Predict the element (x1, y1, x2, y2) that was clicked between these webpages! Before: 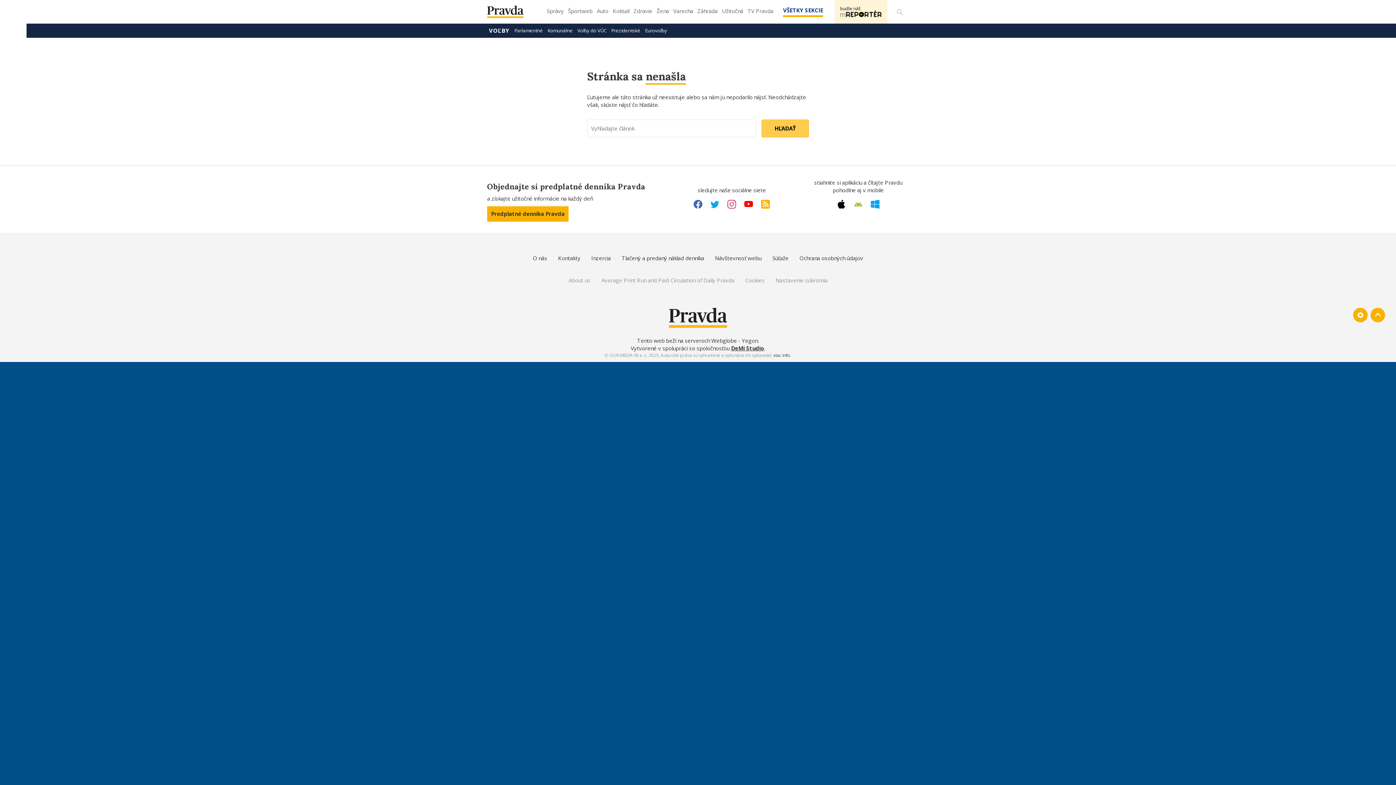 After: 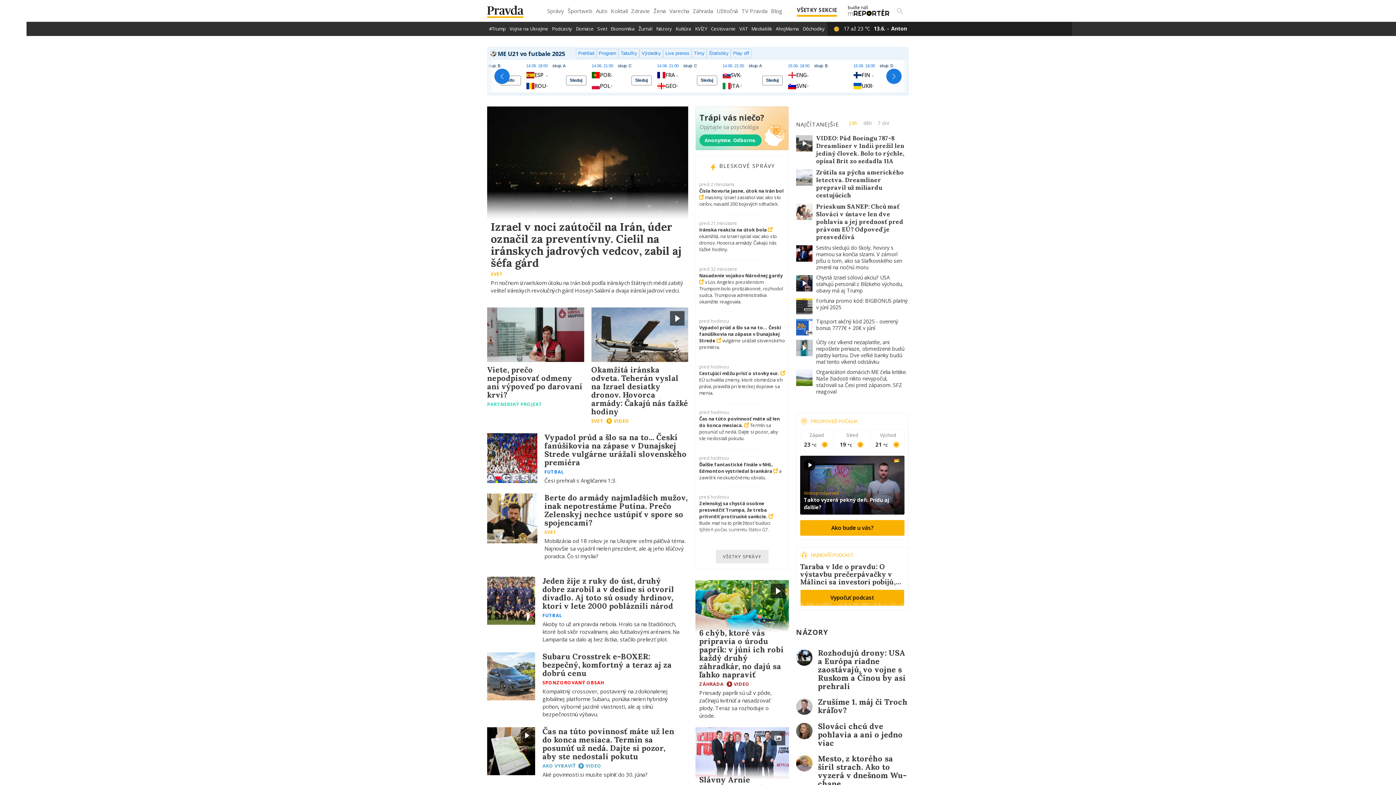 Action: bbox: (487, 5, 534, 21) label: Pravda logo